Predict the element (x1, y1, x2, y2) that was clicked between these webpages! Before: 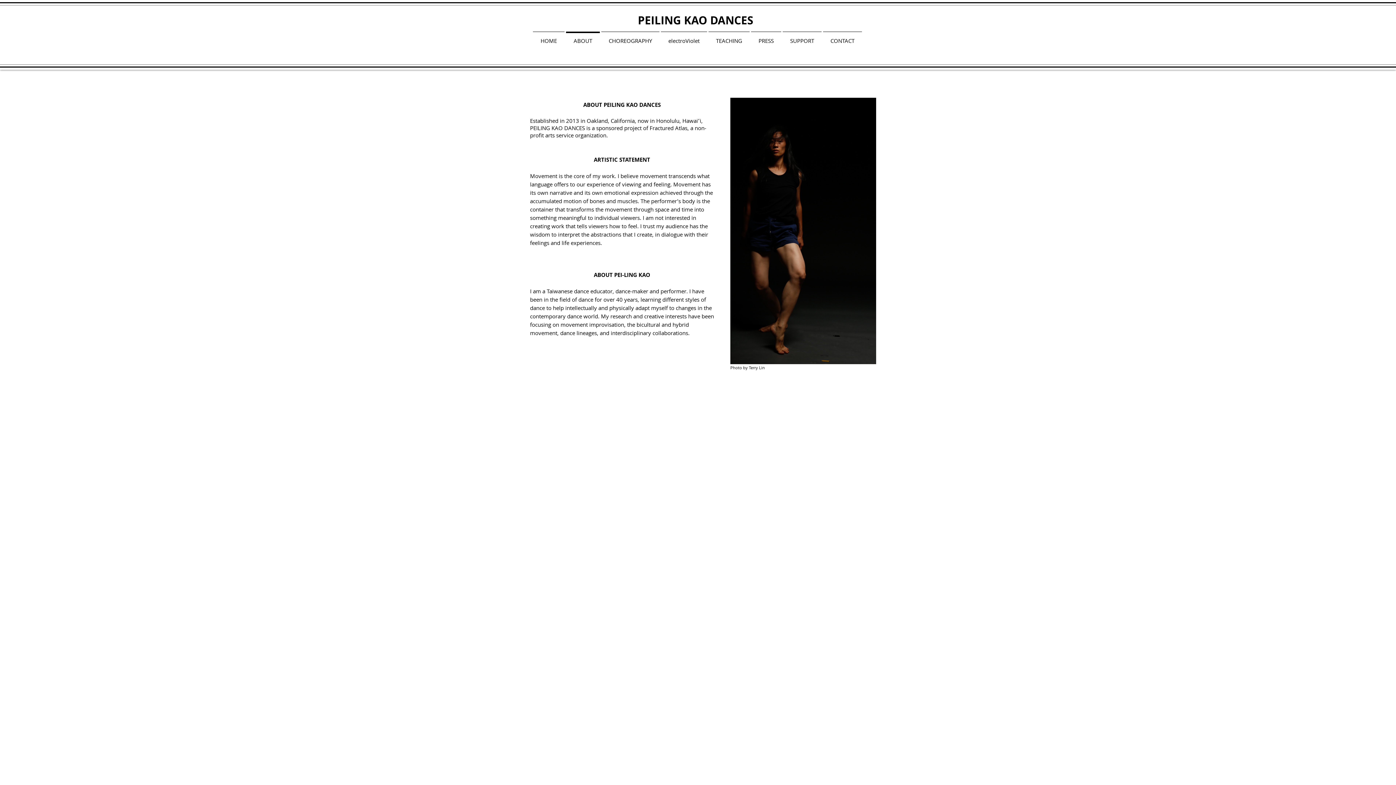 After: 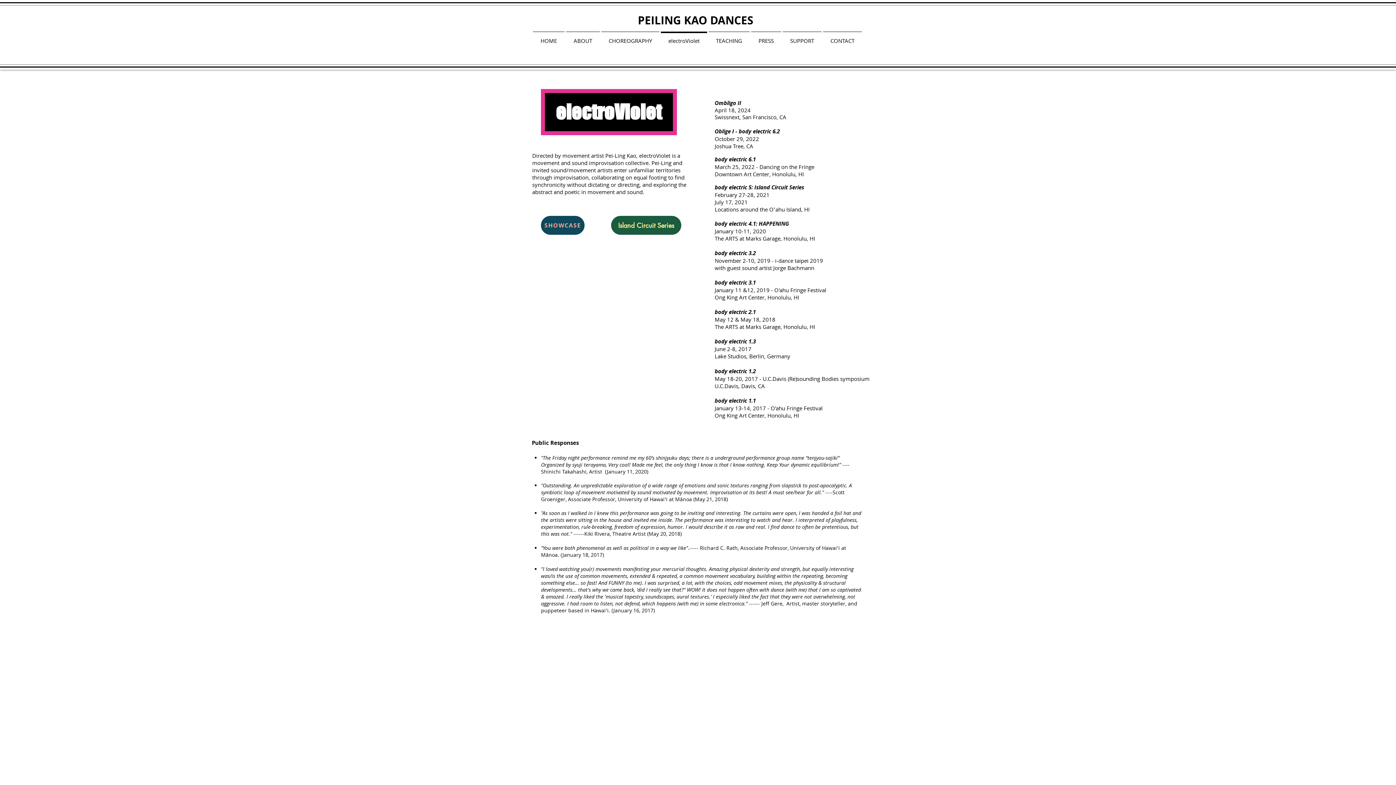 Action: label: electroViolet bbox: (660, 31, 708, 43)